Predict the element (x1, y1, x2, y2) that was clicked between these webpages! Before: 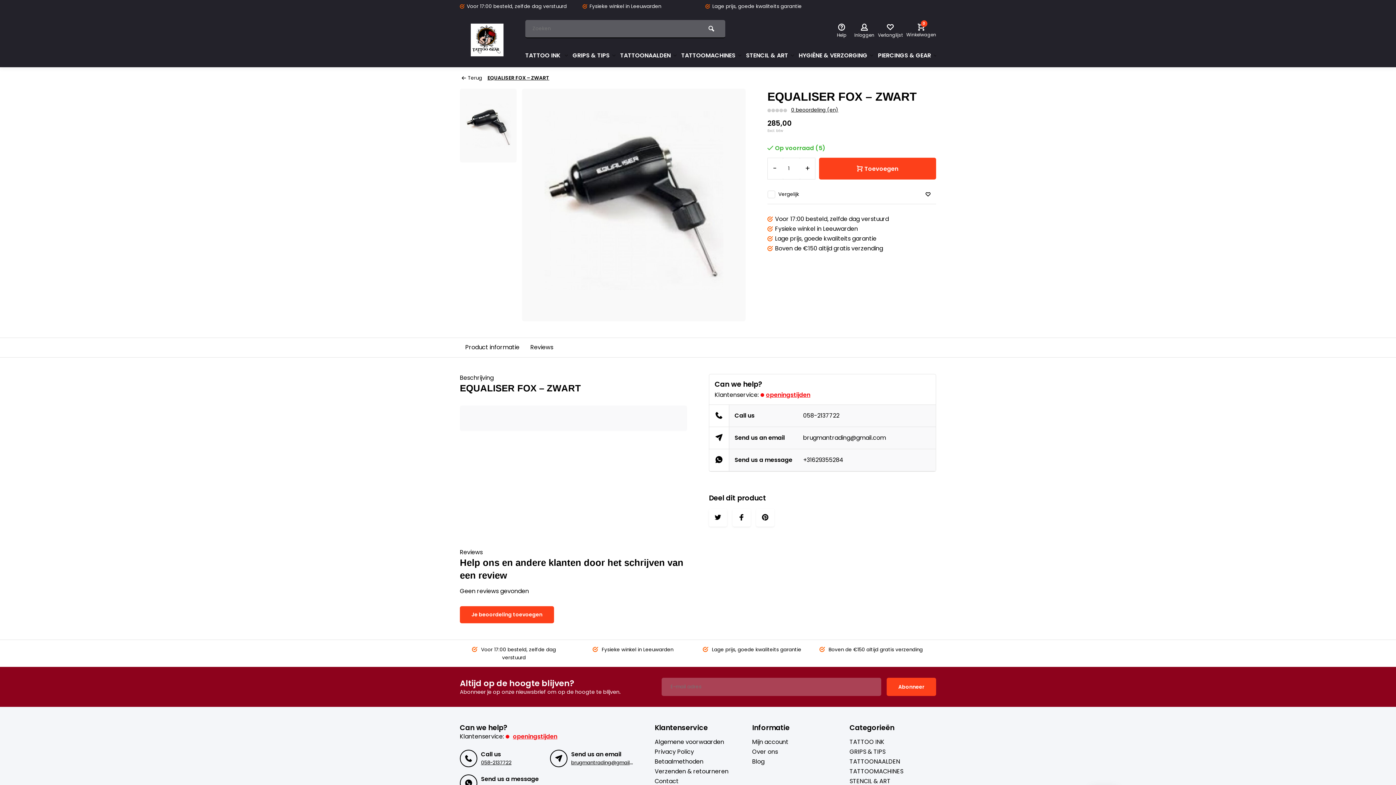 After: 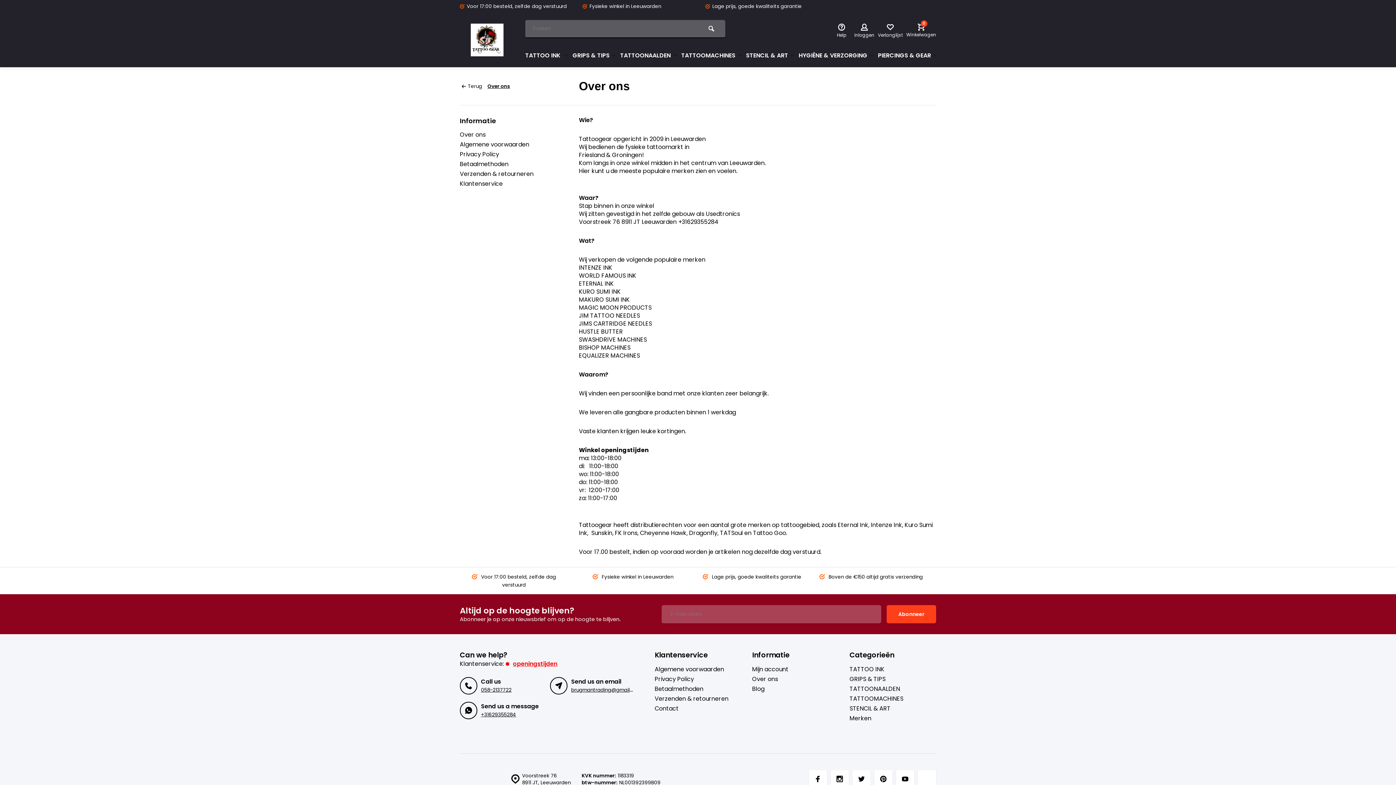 Action: label: Lage prijs, goede kwaliteits garantie bbox: (705, 0, 817, 12)